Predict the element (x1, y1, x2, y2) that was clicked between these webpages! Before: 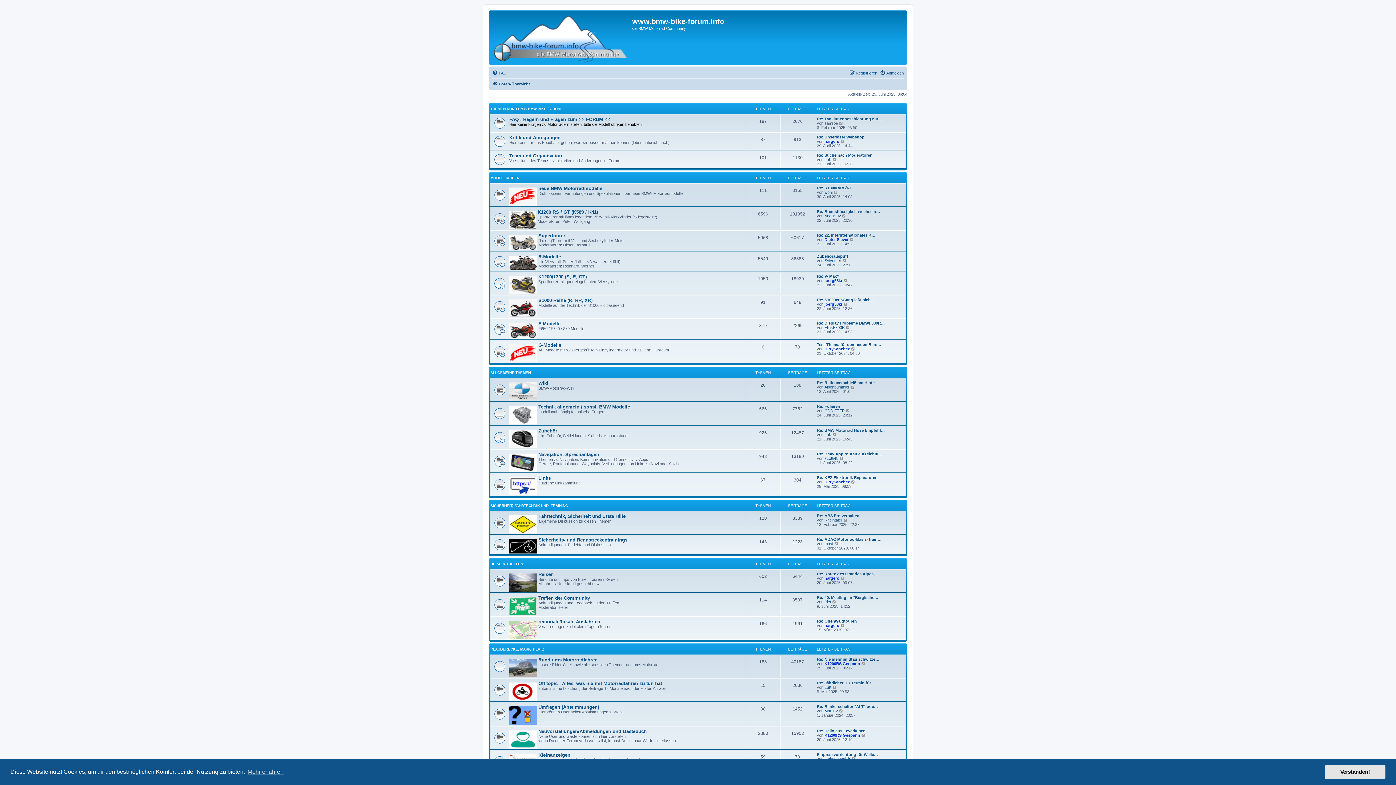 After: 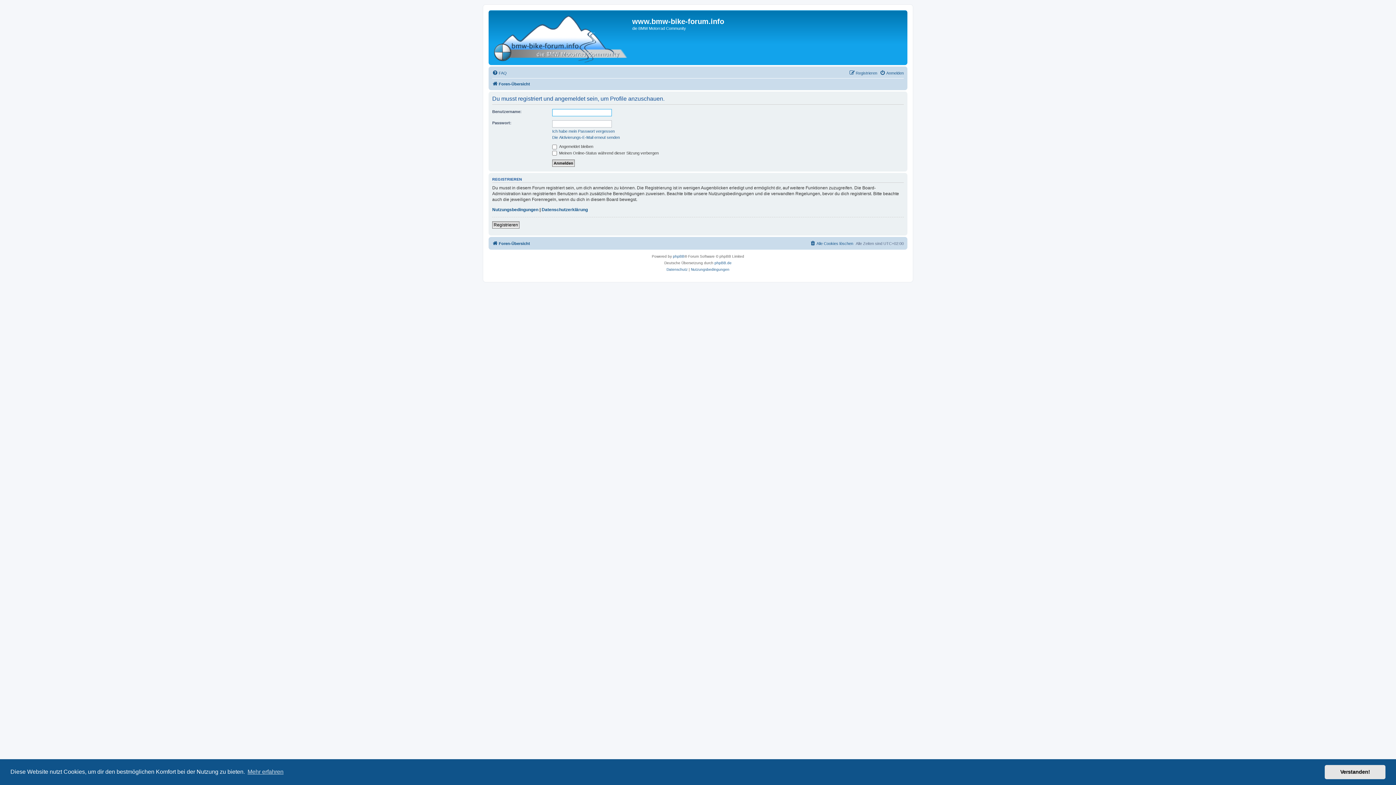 Action: label: K1200RS Gespann bbox: (824, 661, 860, 666)